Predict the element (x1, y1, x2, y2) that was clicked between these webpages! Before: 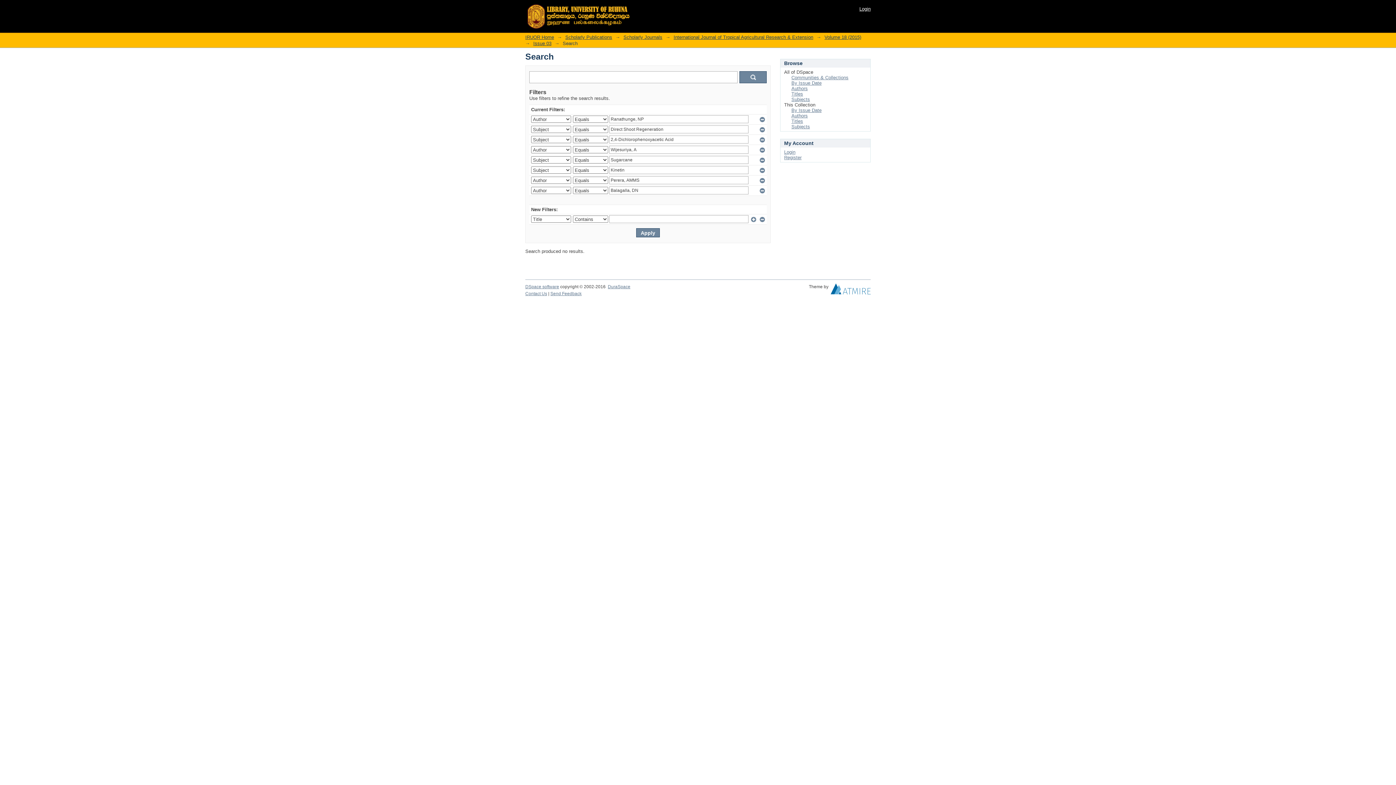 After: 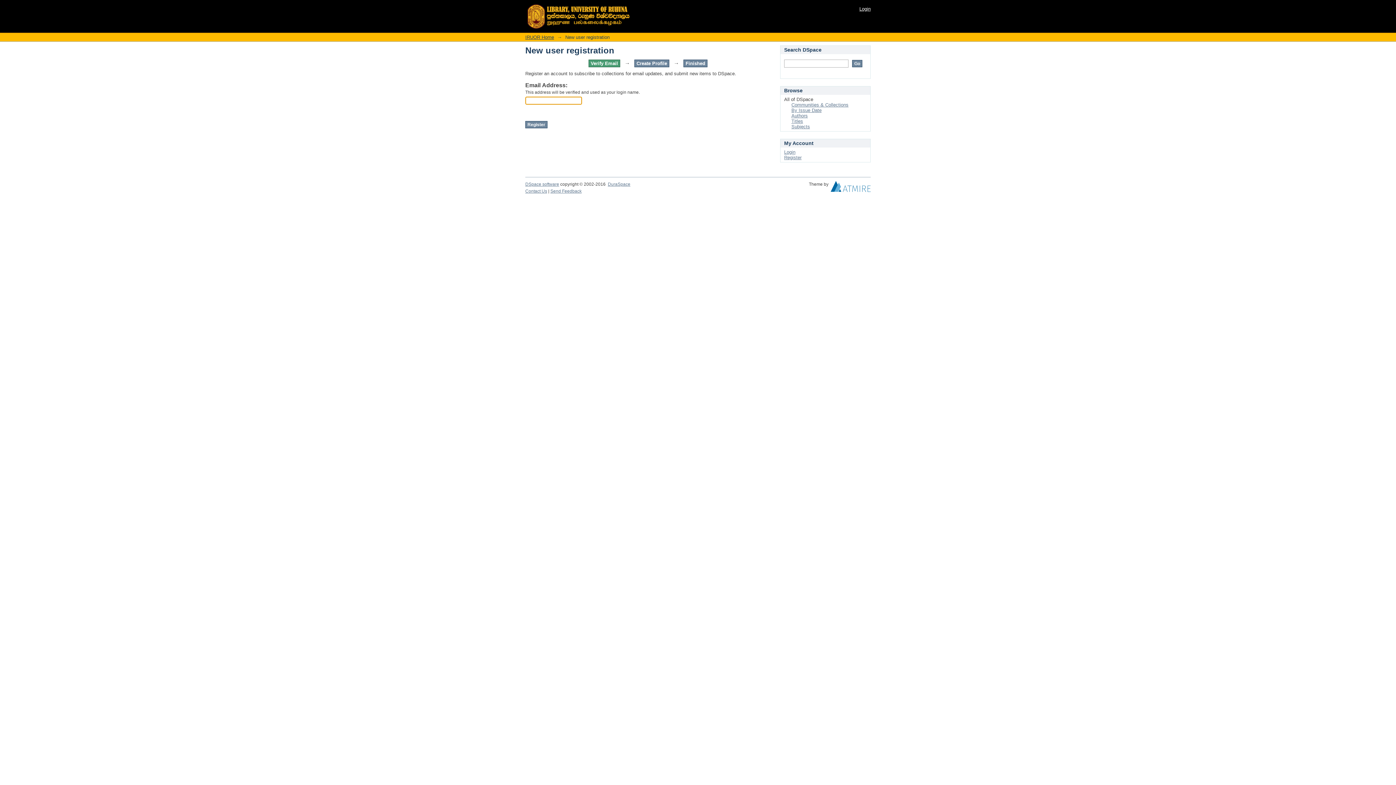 Action: label: Register bbox: (784, 154, 801, 160)